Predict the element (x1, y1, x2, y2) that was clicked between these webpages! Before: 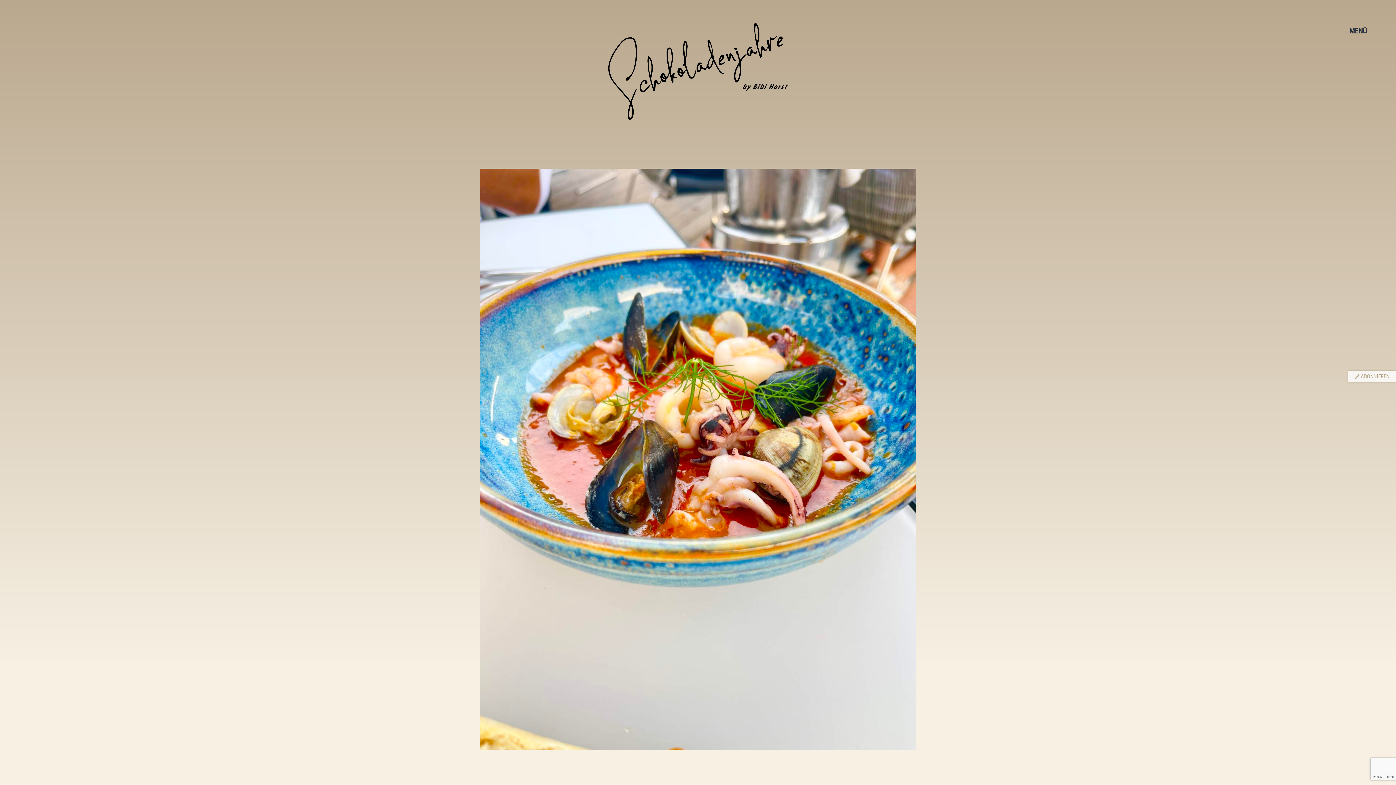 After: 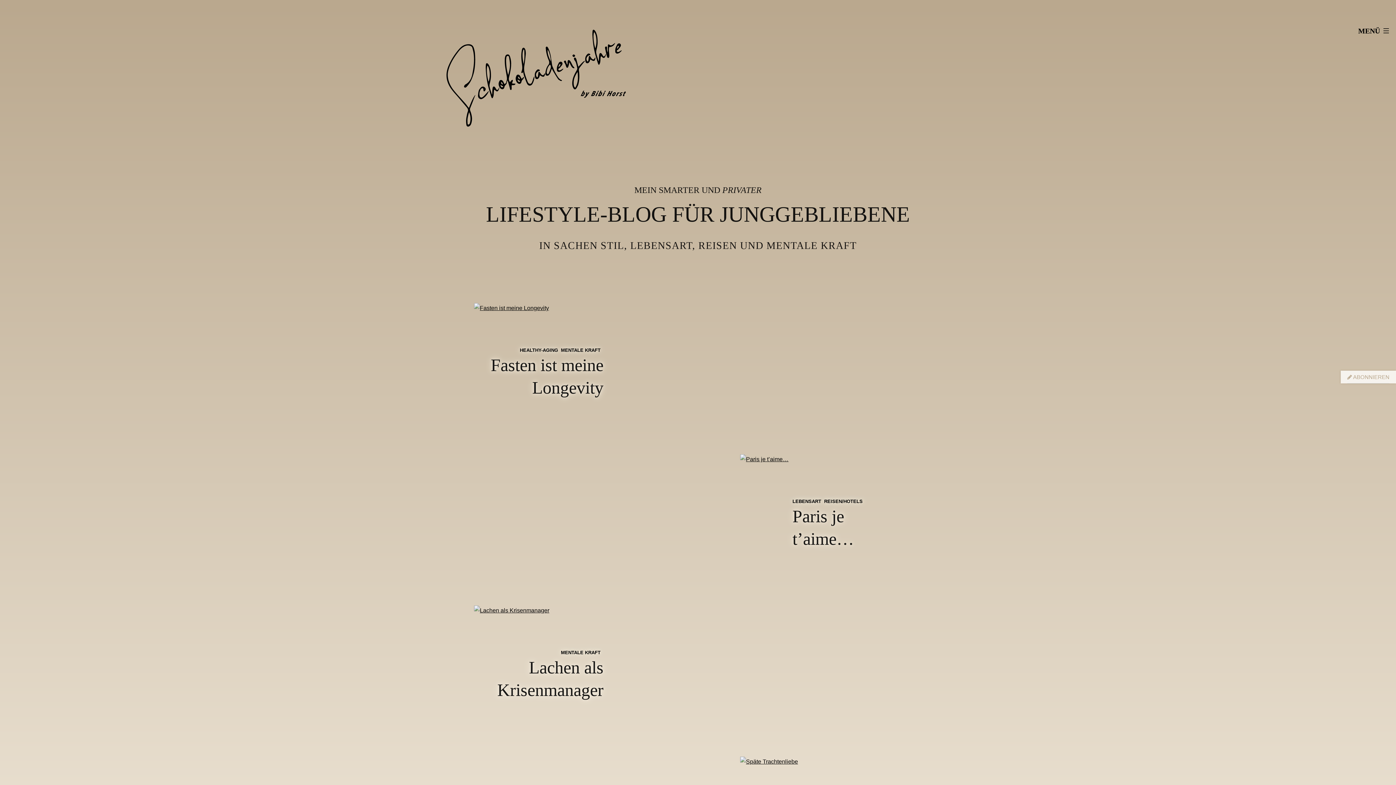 Action: bbox: (472, 17, 923, 123)